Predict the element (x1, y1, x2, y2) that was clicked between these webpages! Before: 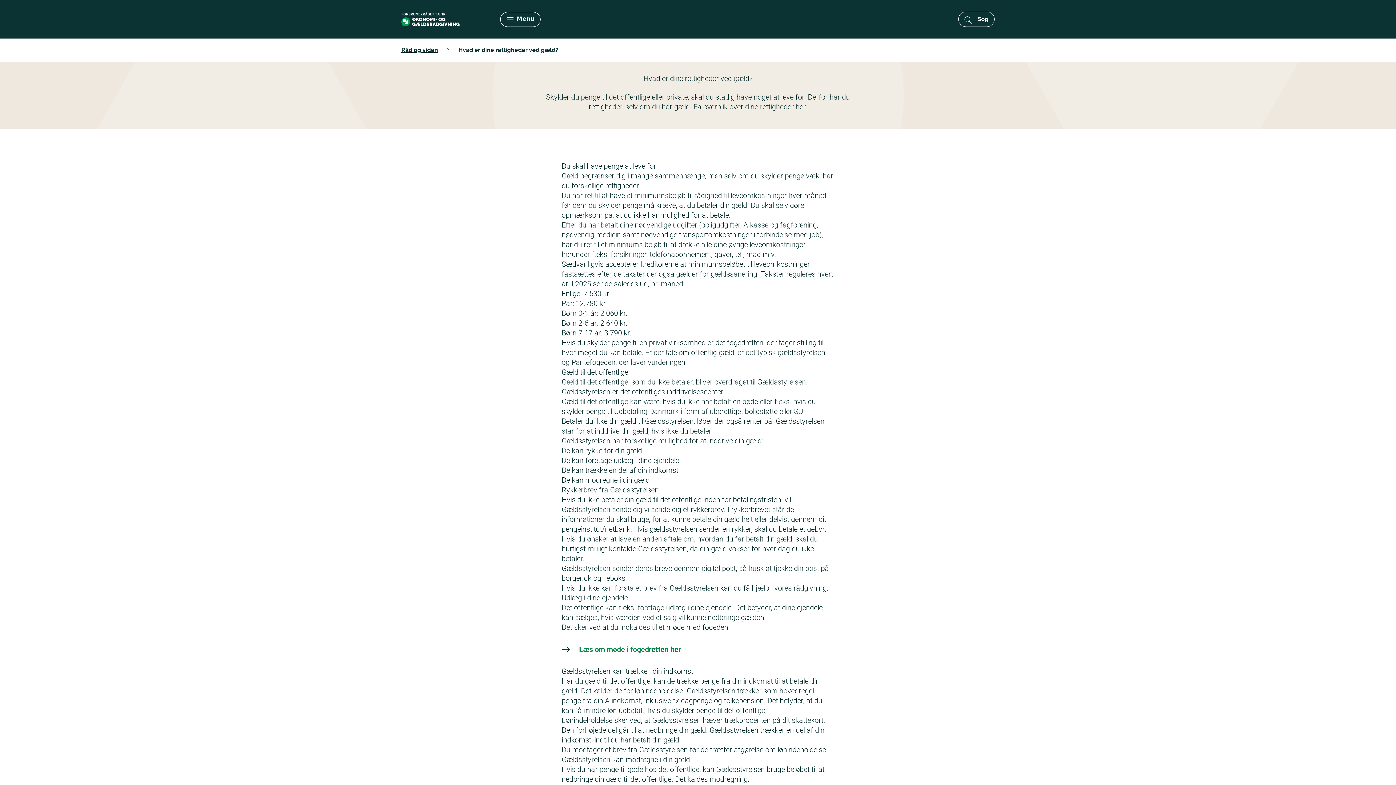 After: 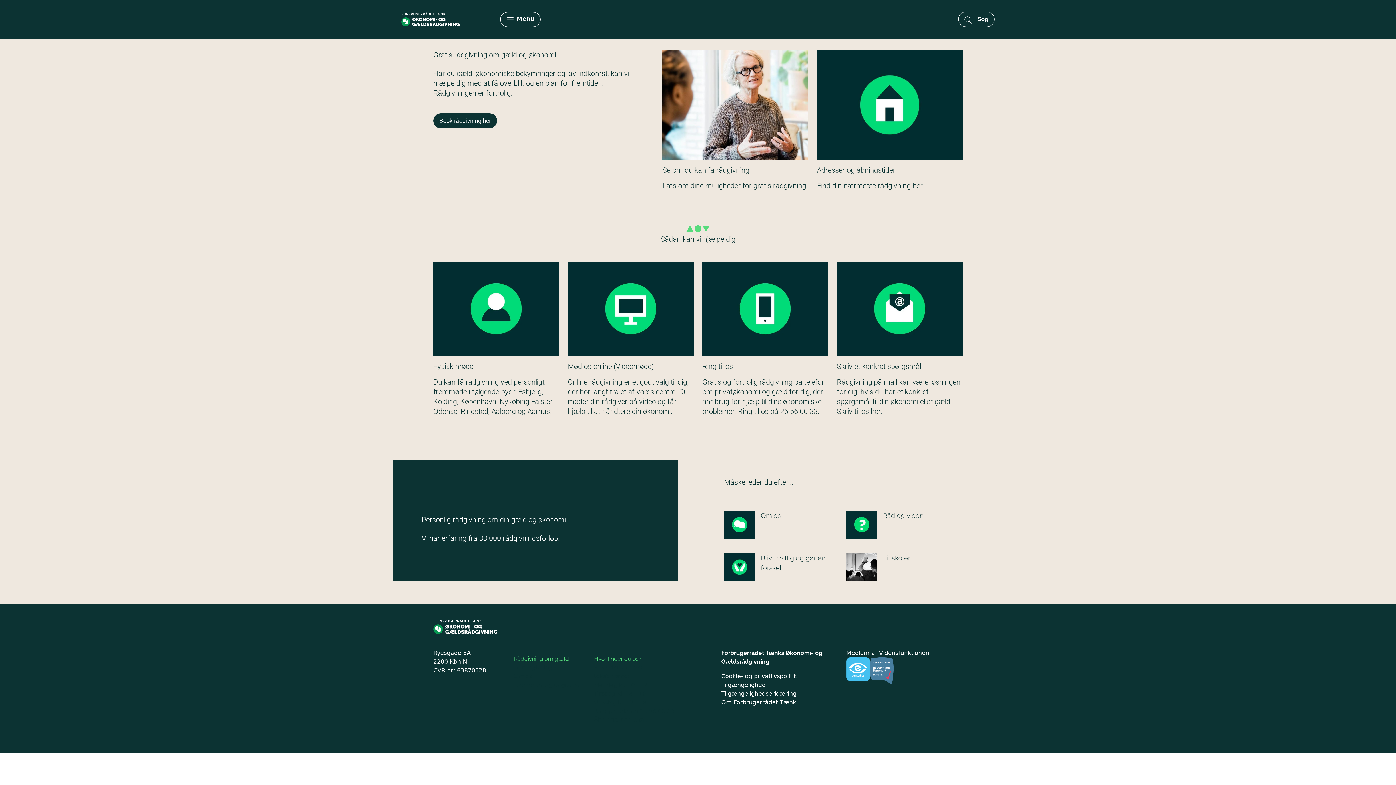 Action: bbox: (401, 12, 459, 26) label: site logo